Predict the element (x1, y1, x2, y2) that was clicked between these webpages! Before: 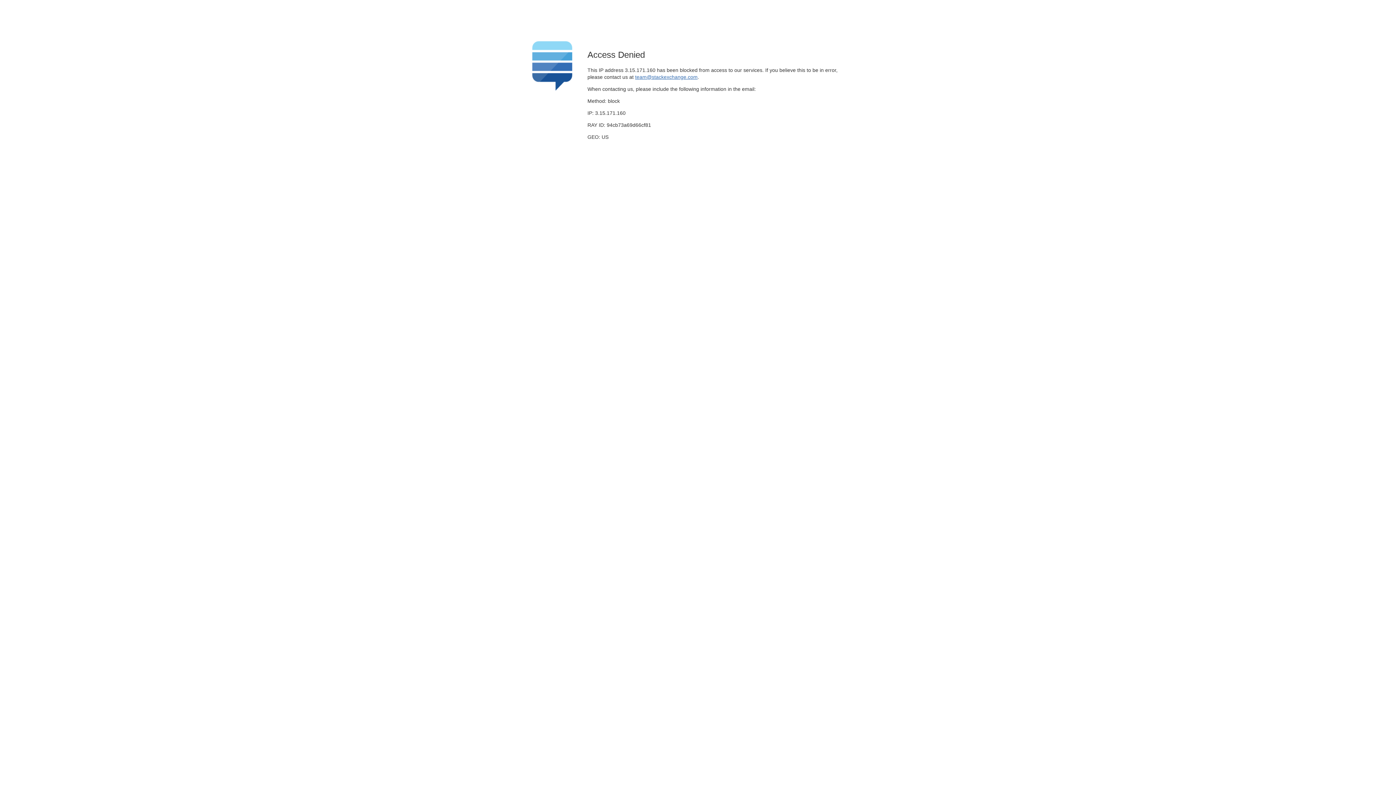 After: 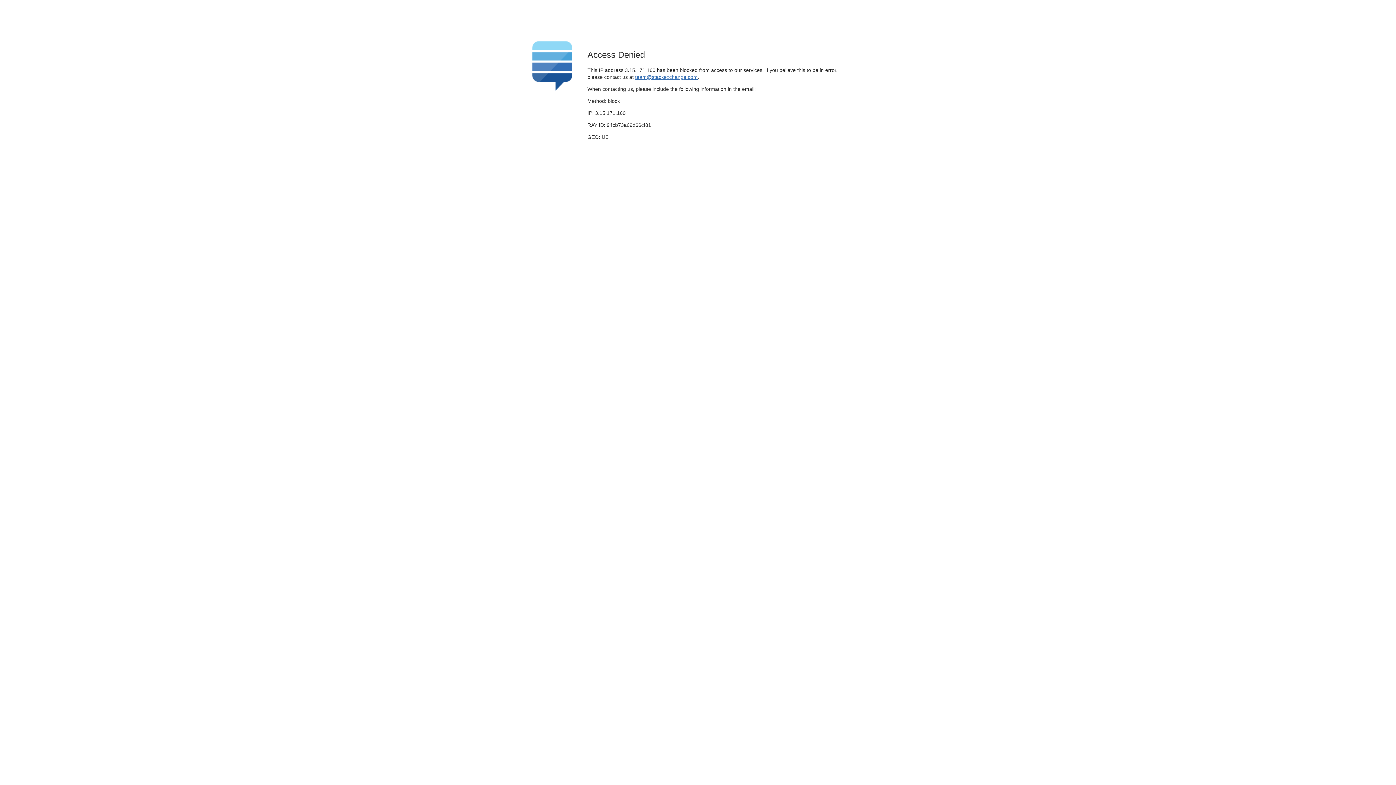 Action: label: team@stackexchange.com bbox: (635, 74, 697, 79)